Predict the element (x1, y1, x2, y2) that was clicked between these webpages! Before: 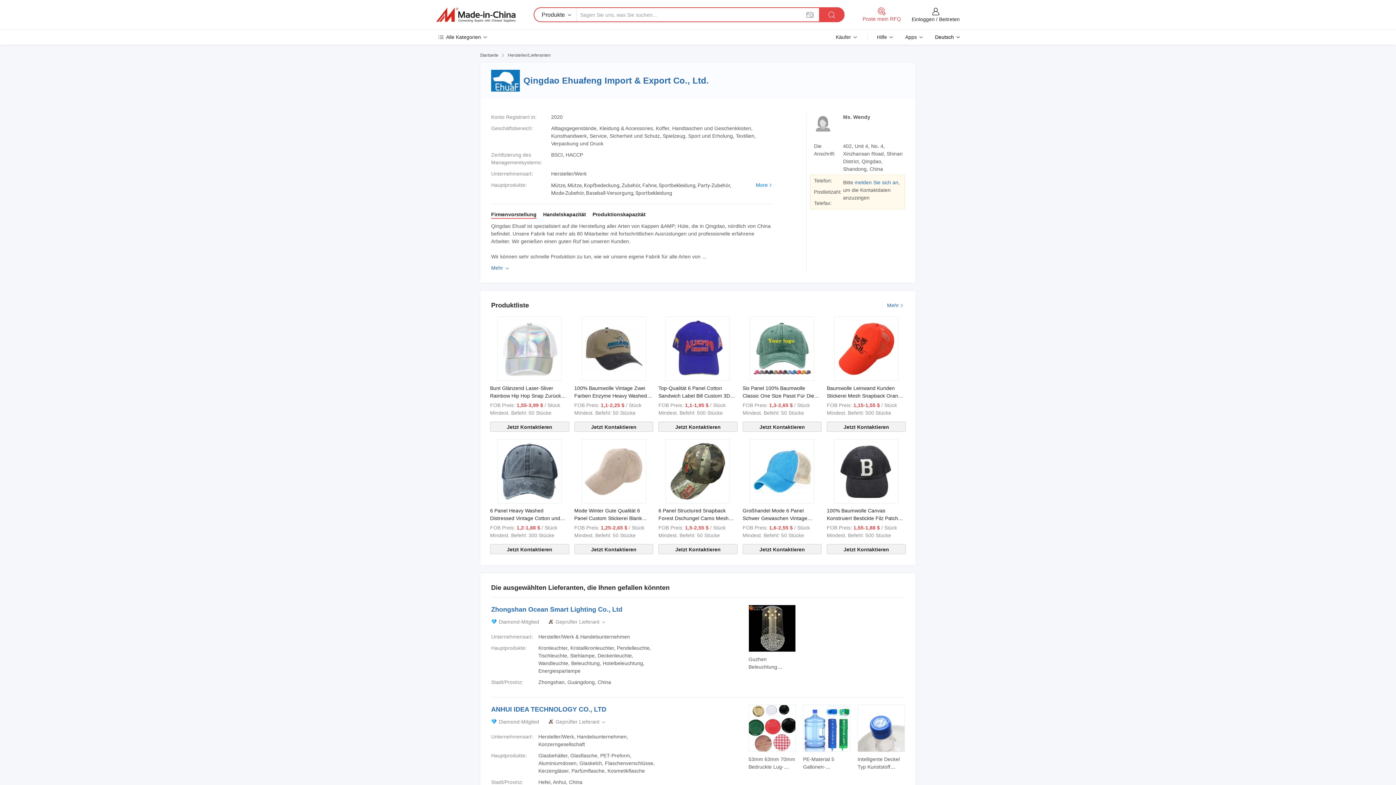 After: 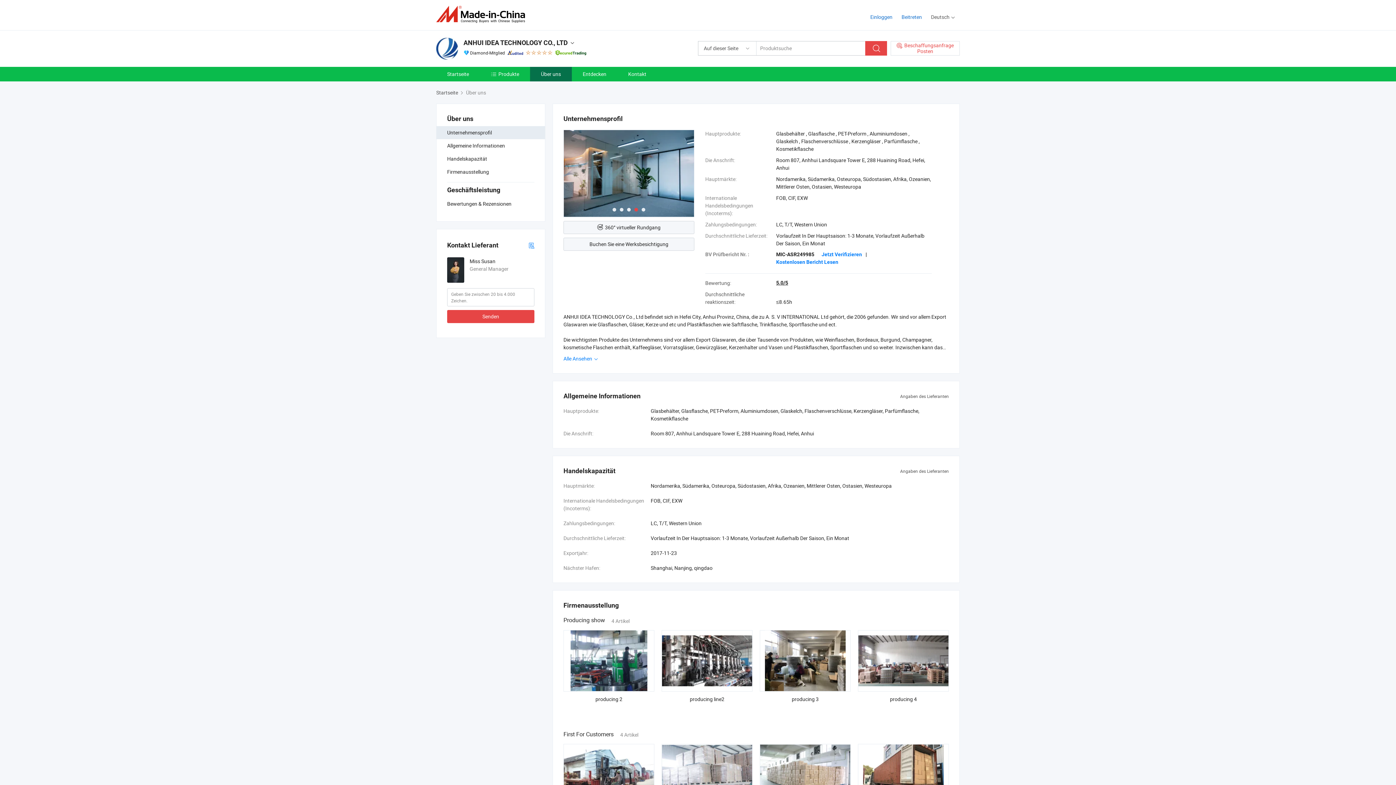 Action: bbox: (546, 717, 610, 726) label: Geprüfter Lieferant 